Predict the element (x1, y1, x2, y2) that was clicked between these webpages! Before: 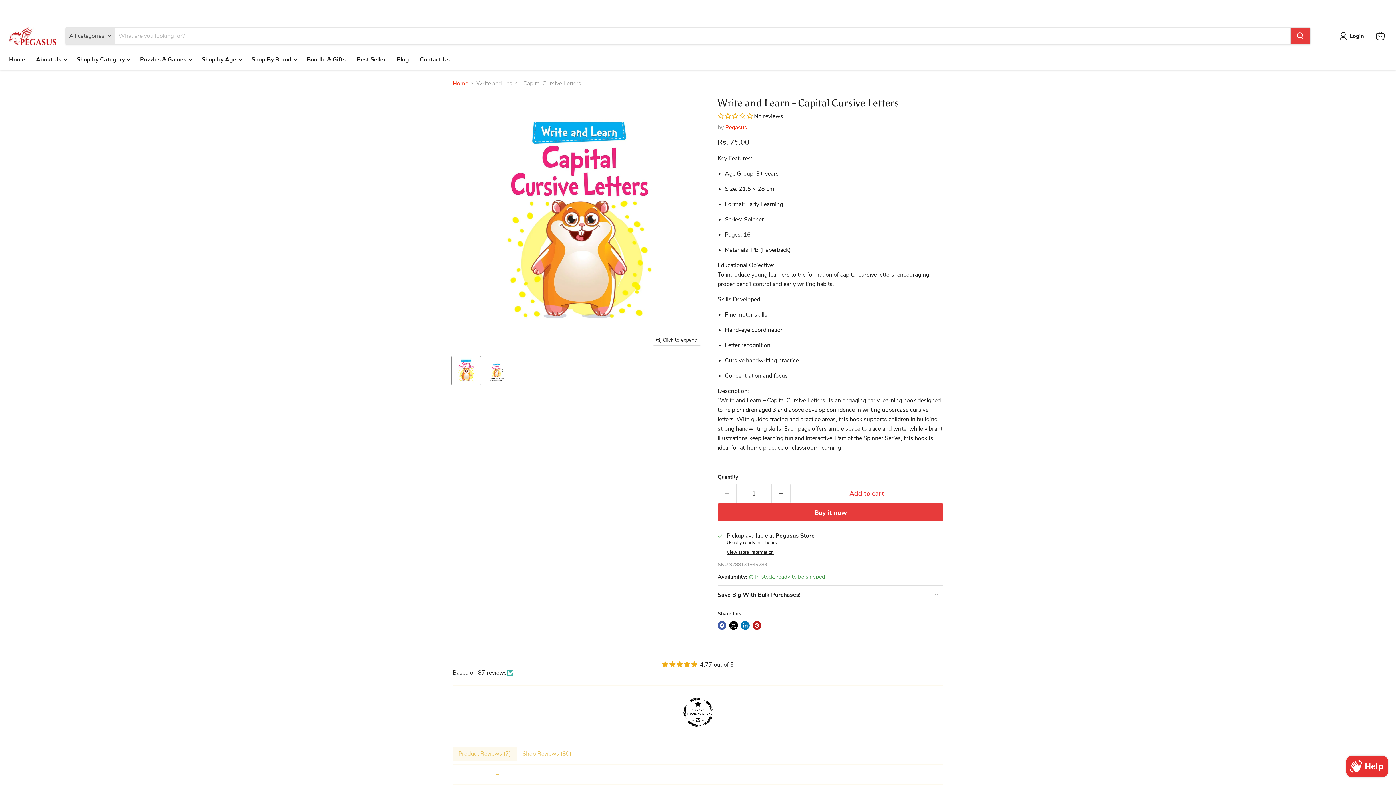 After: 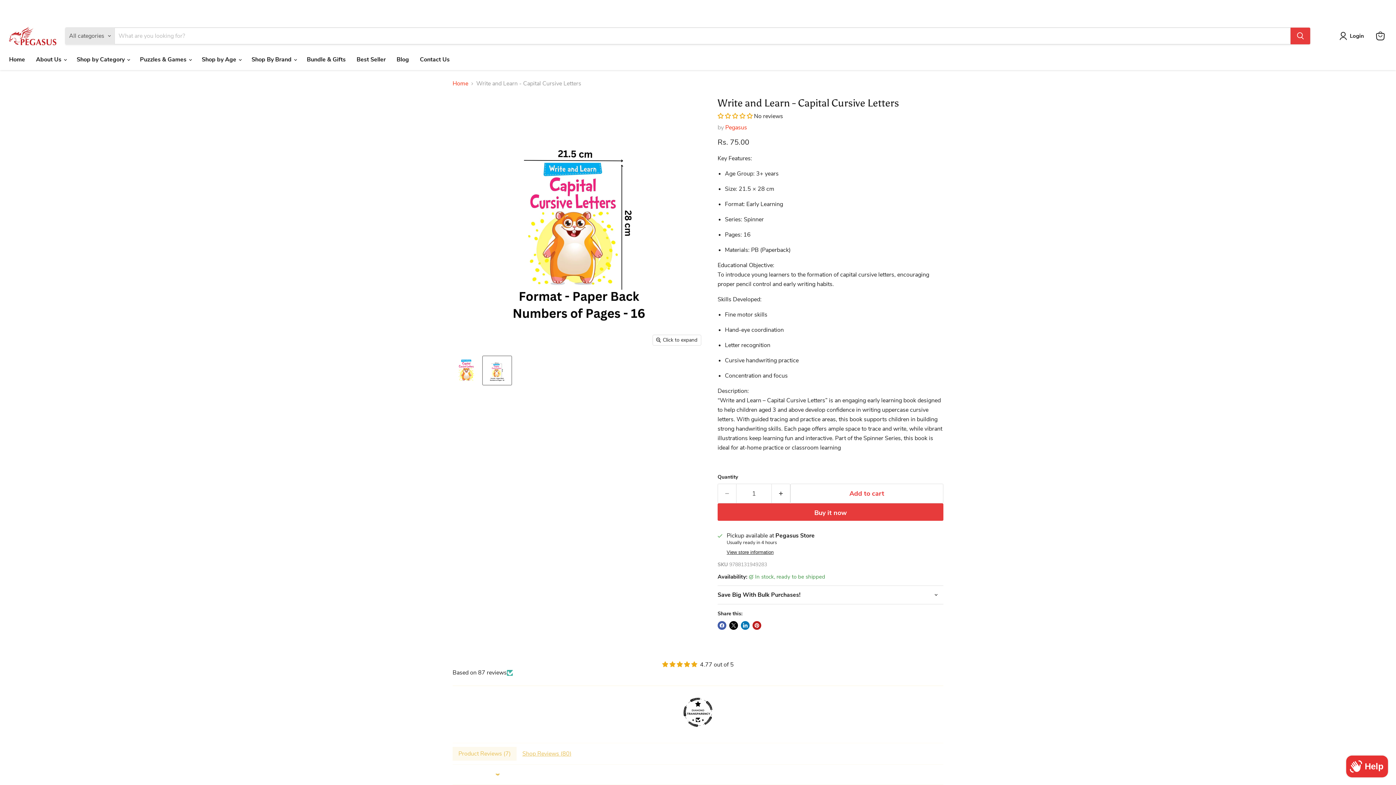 Action: bbox: (482, 356, 511, 385) label: Write and Learn - Capital Cursive Letters thumbnail